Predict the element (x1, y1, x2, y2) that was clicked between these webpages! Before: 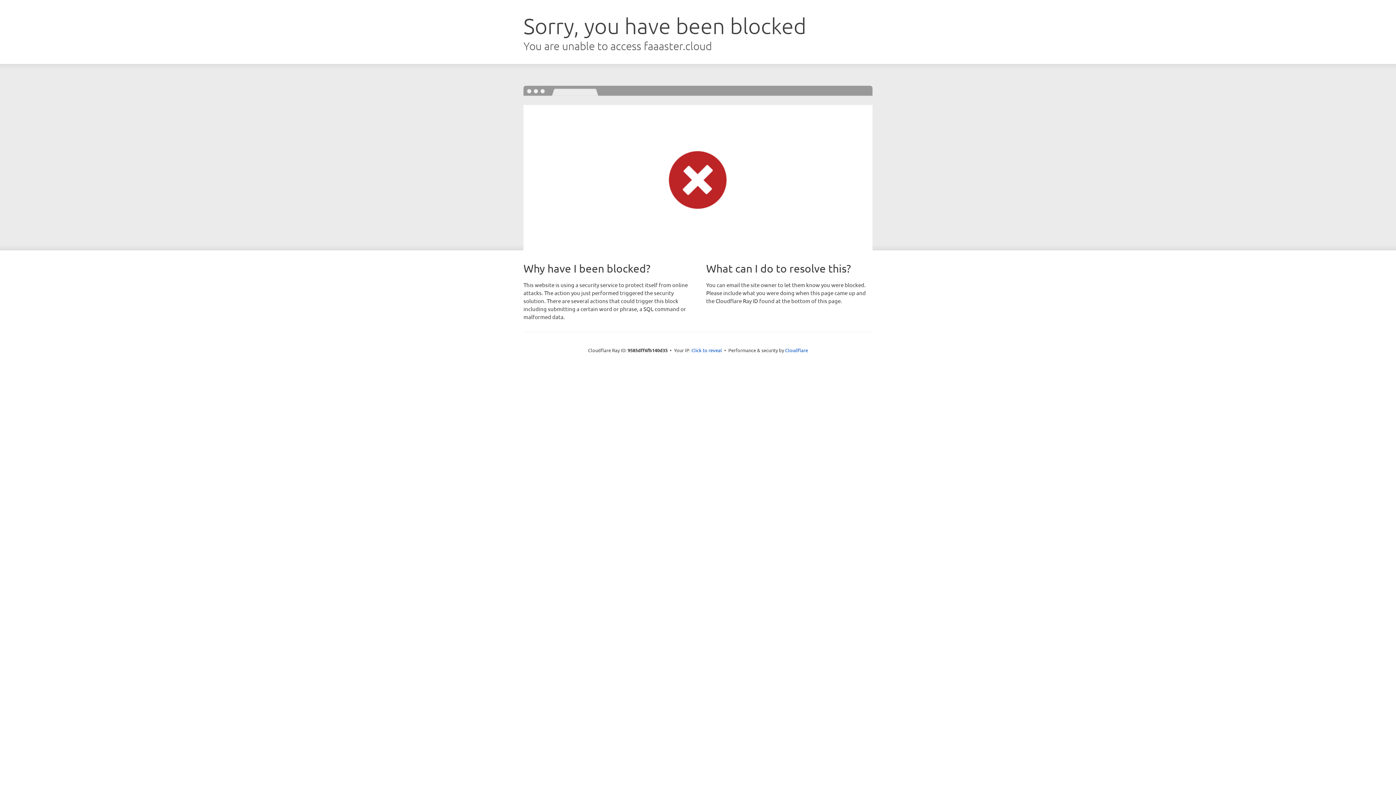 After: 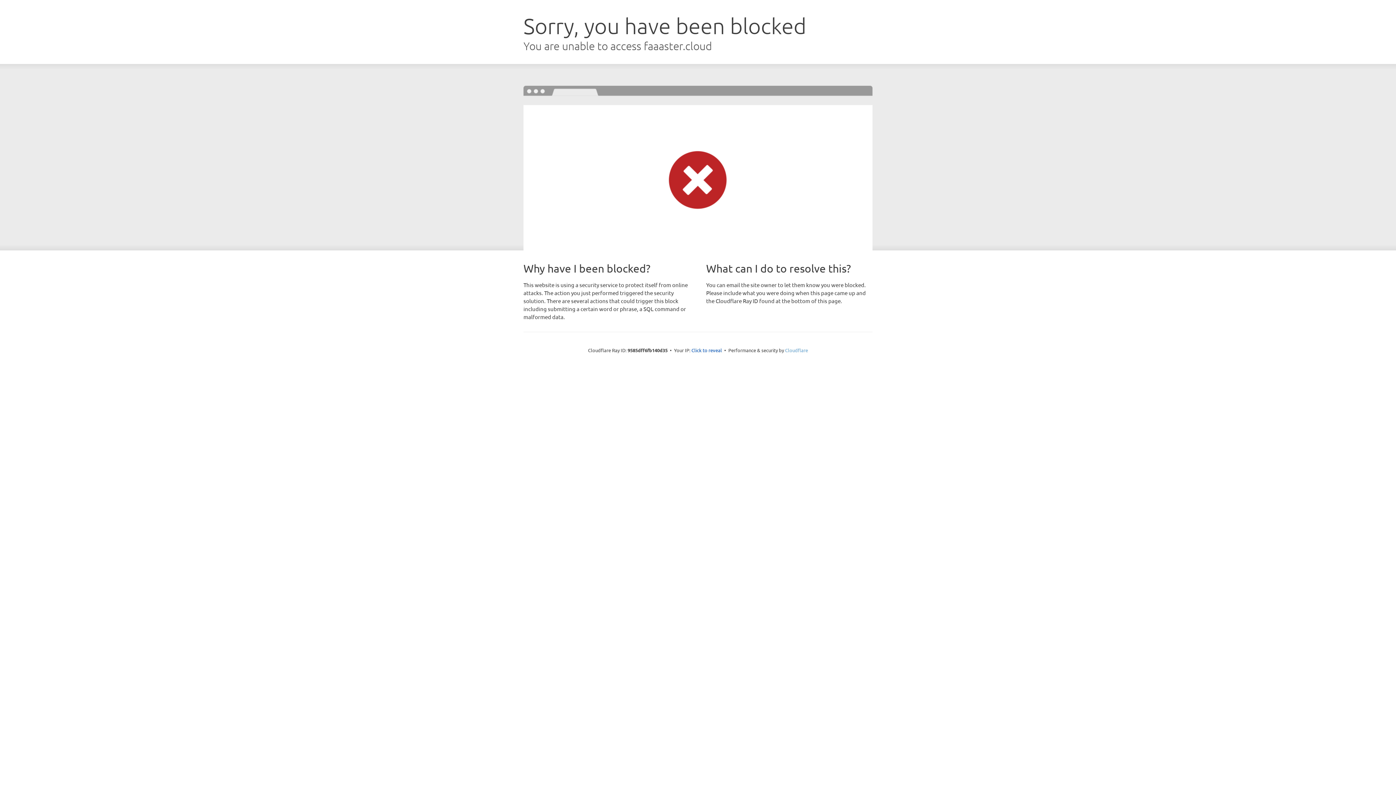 Action: bbox: (785, 347, 808, 353) label: Cloudflare